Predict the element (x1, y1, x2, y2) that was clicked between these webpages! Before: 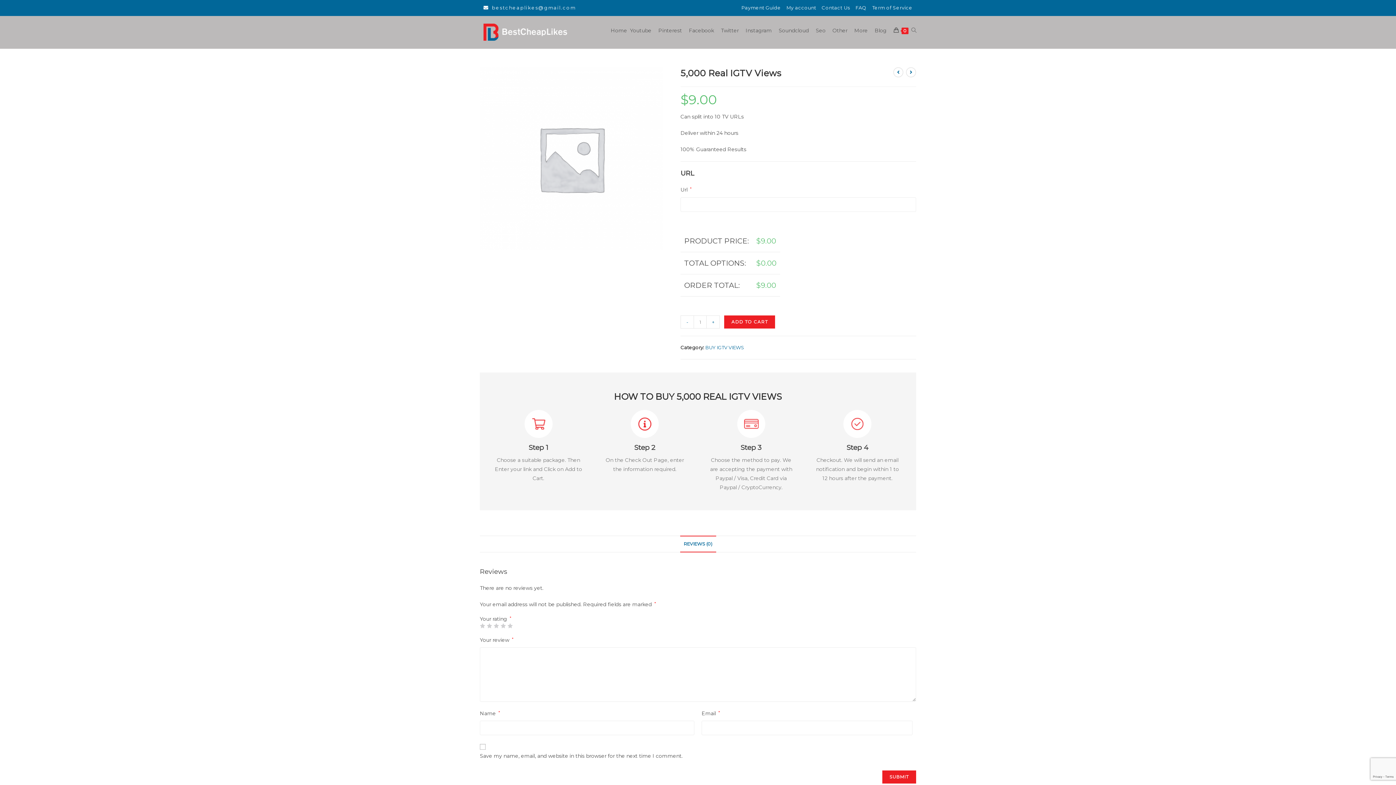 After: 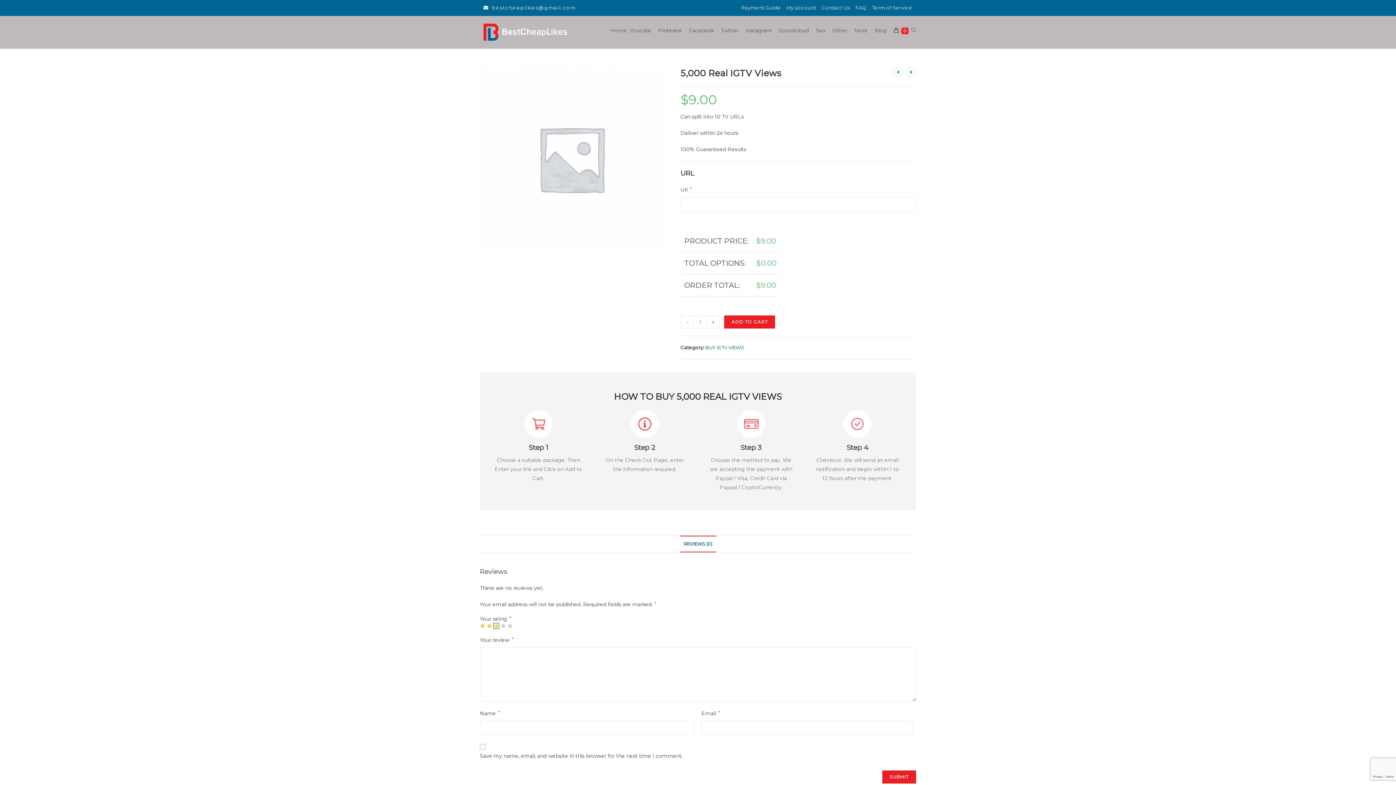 Action: label: 3 bbox: (493, 623, 498, 628)